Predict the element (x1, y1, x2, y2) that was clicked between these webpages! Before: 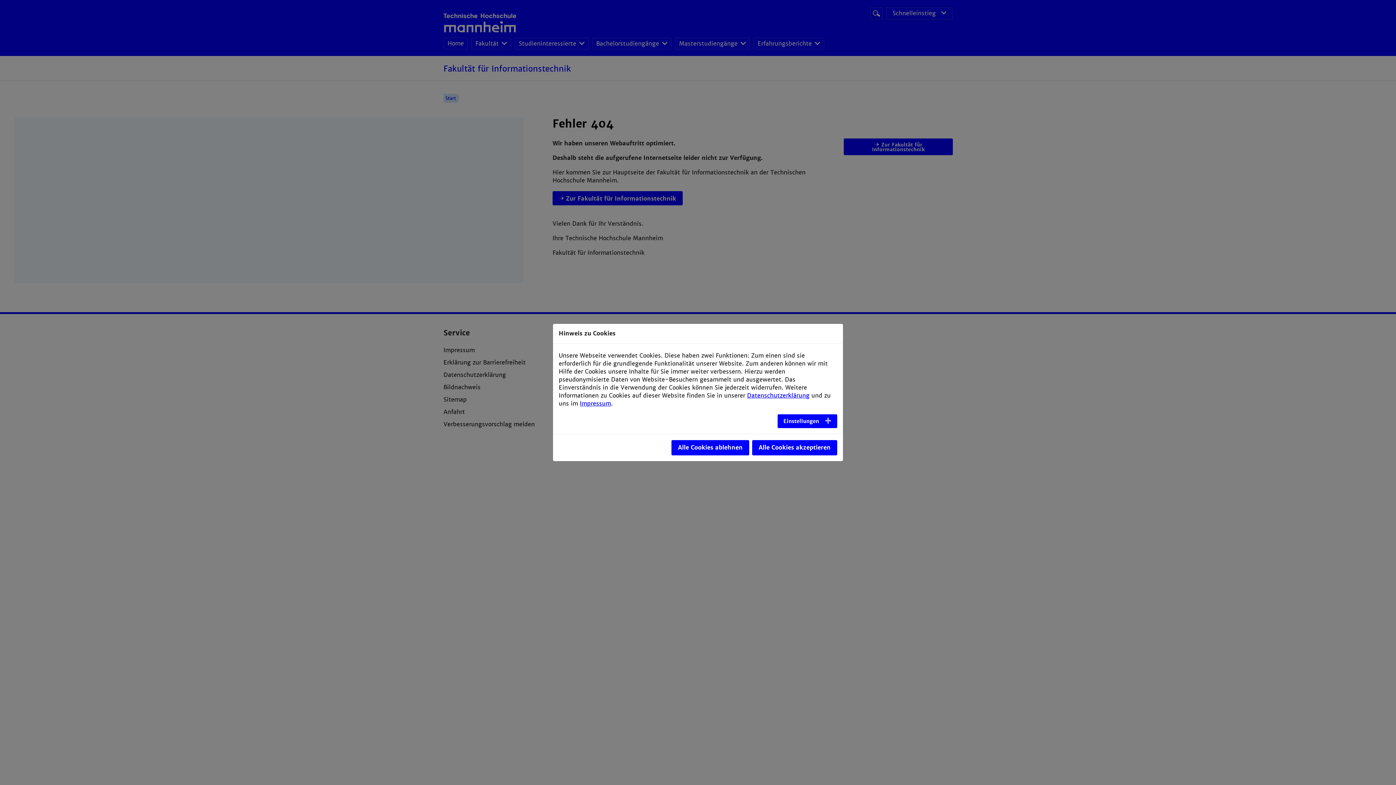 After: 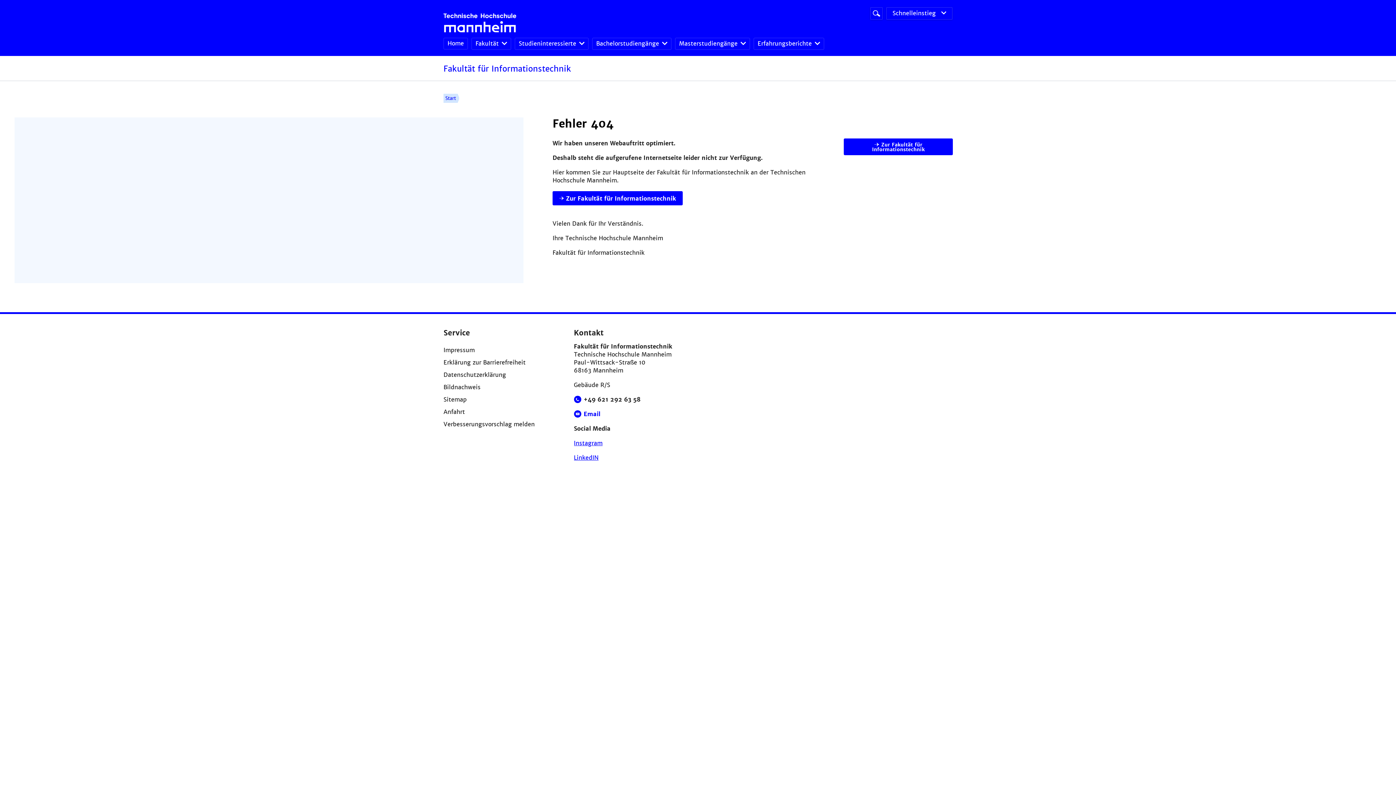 Action: bbox: (671, 440, 749, 455) label: Alle Cookies ablehnen